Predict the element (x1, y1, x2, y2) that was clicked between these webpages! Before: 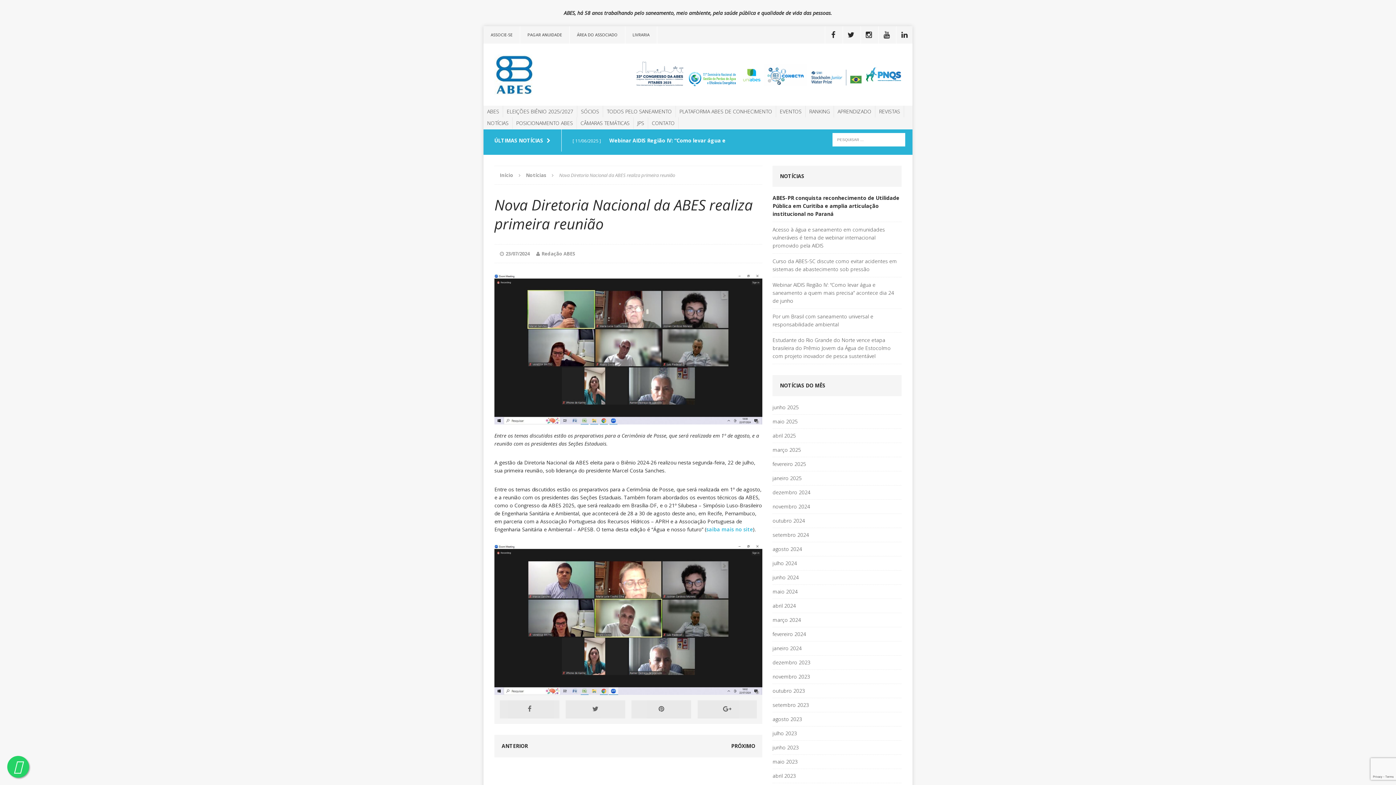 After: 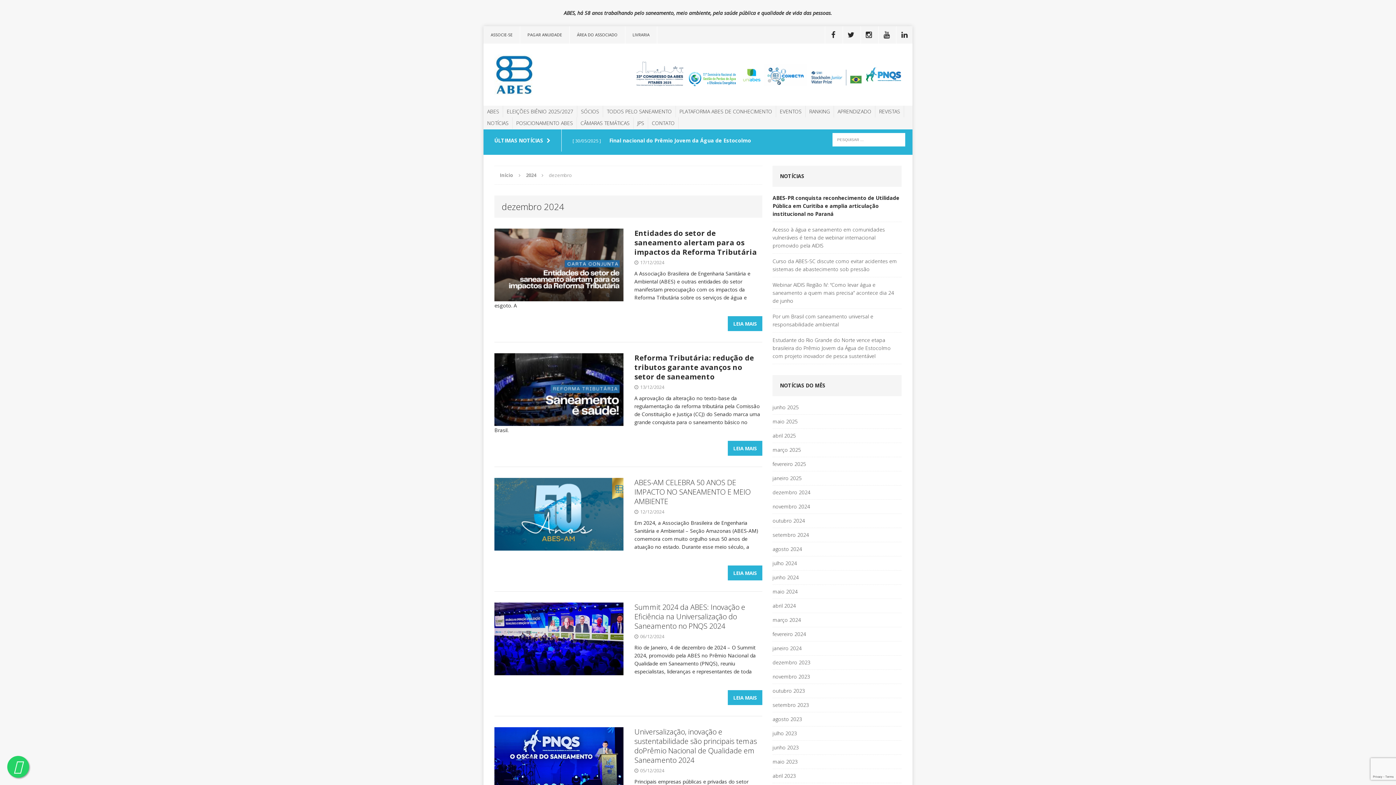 Action: bbox: (772, 485, 901, 499) label: dezembro 2024